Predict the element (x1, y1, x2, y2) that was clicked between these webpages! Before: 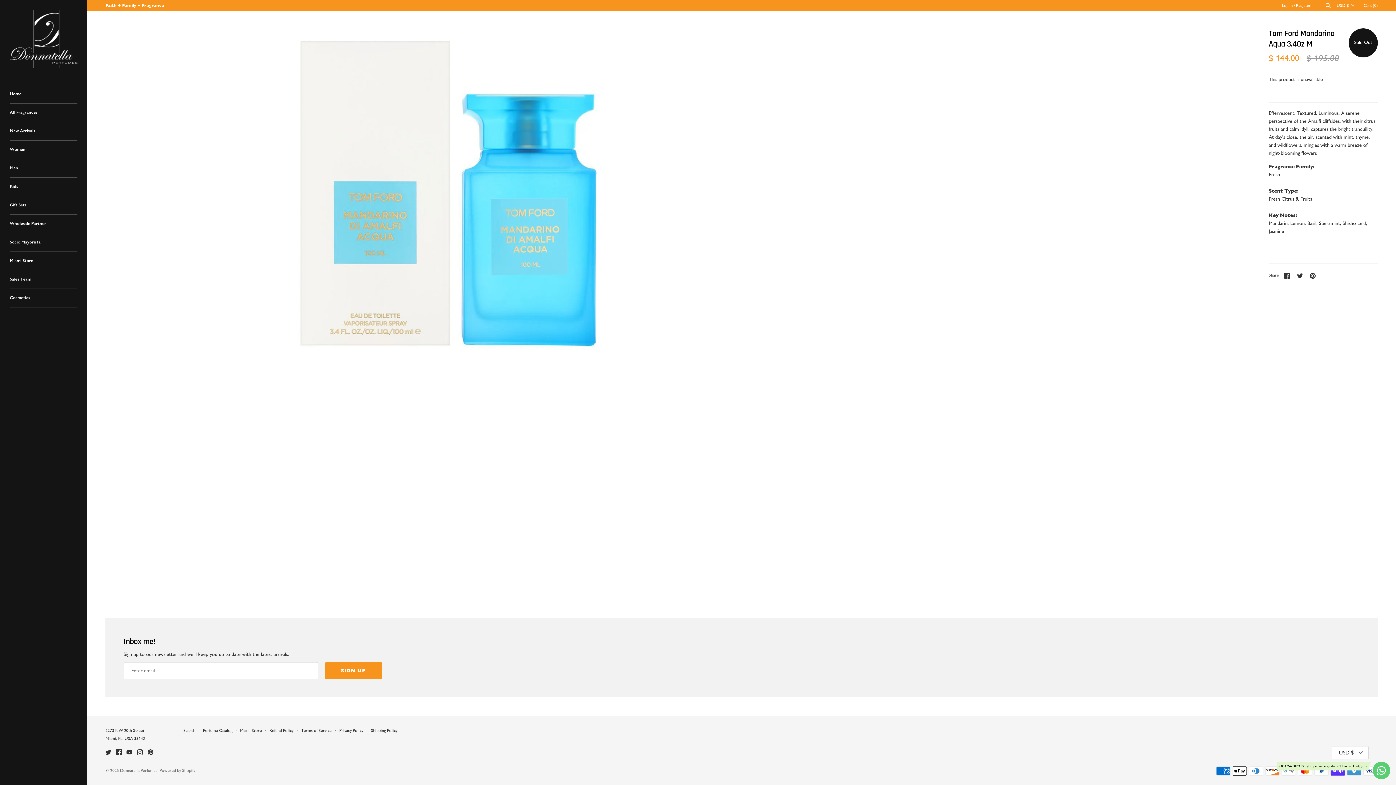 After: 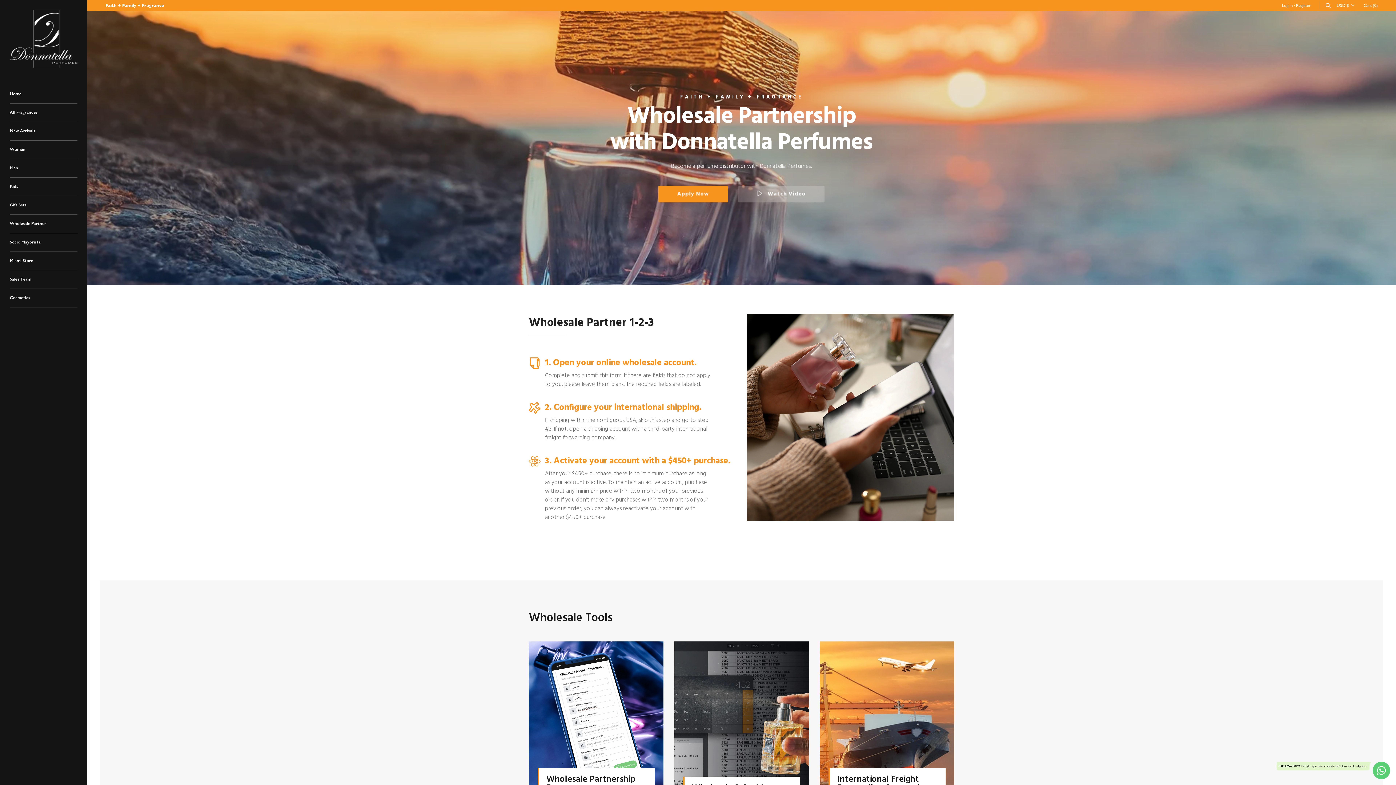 Action: bbox: (9, 215, 77, 233) label: Wholesale Partner